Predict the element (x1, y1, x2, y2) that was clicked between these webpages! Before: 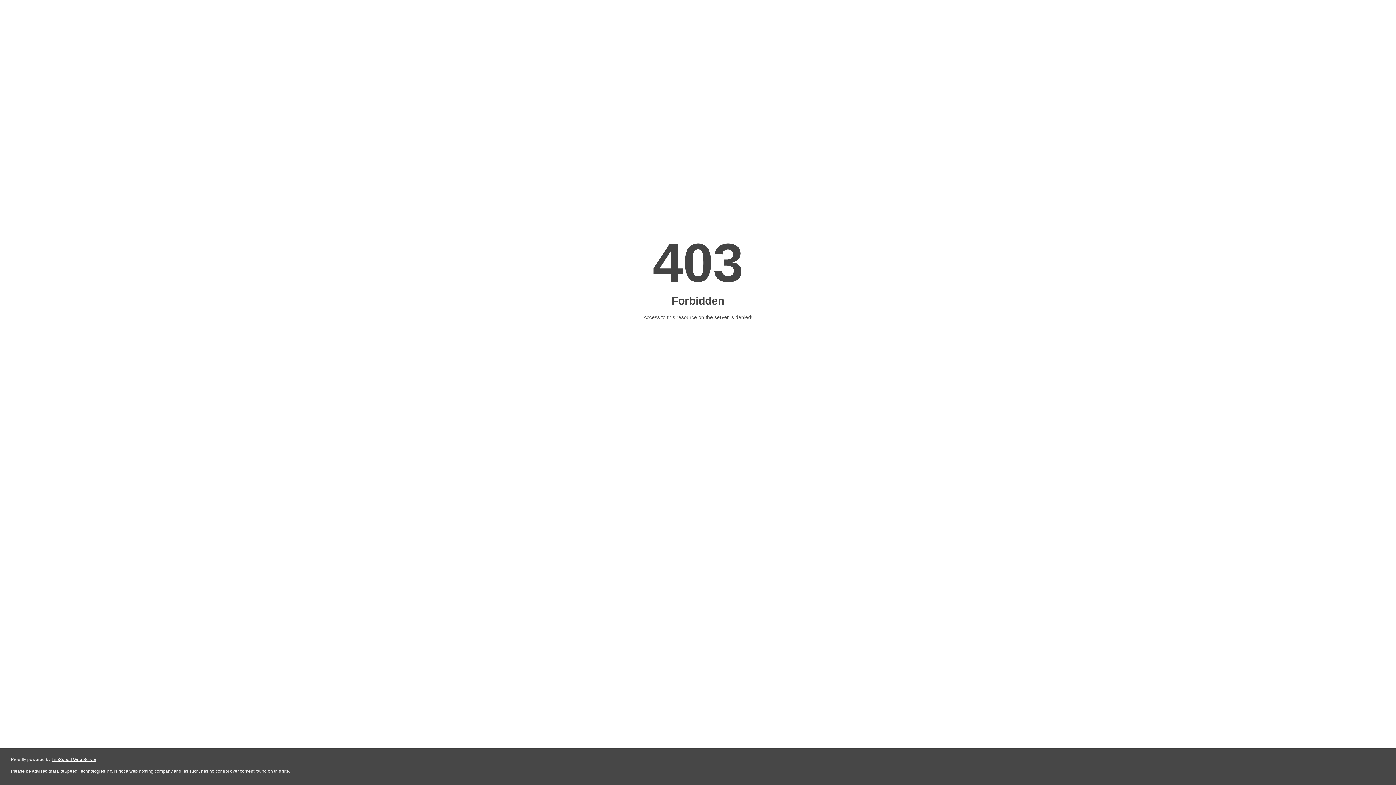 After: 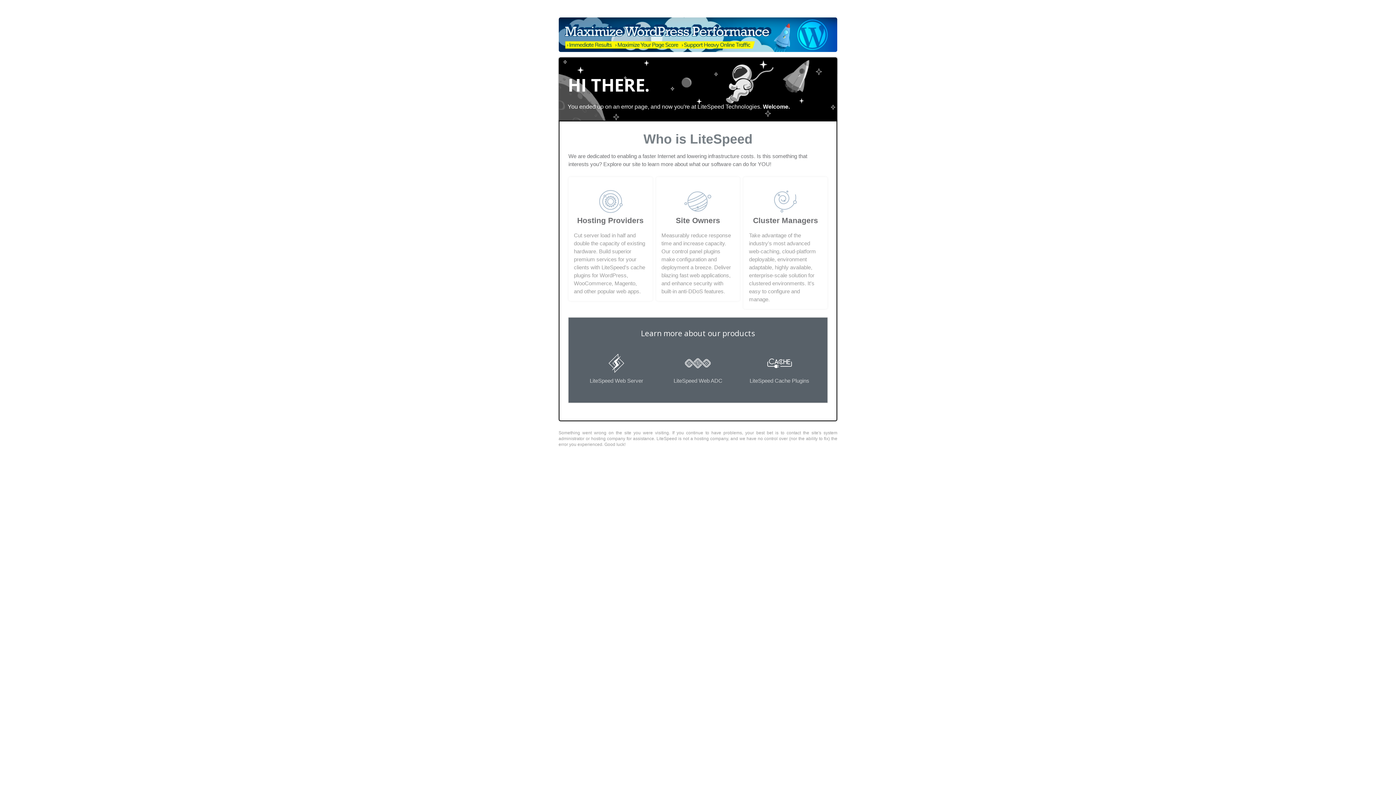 Action: label: LiteSpeed Web Server bbox: (51, 757, 96, 762)